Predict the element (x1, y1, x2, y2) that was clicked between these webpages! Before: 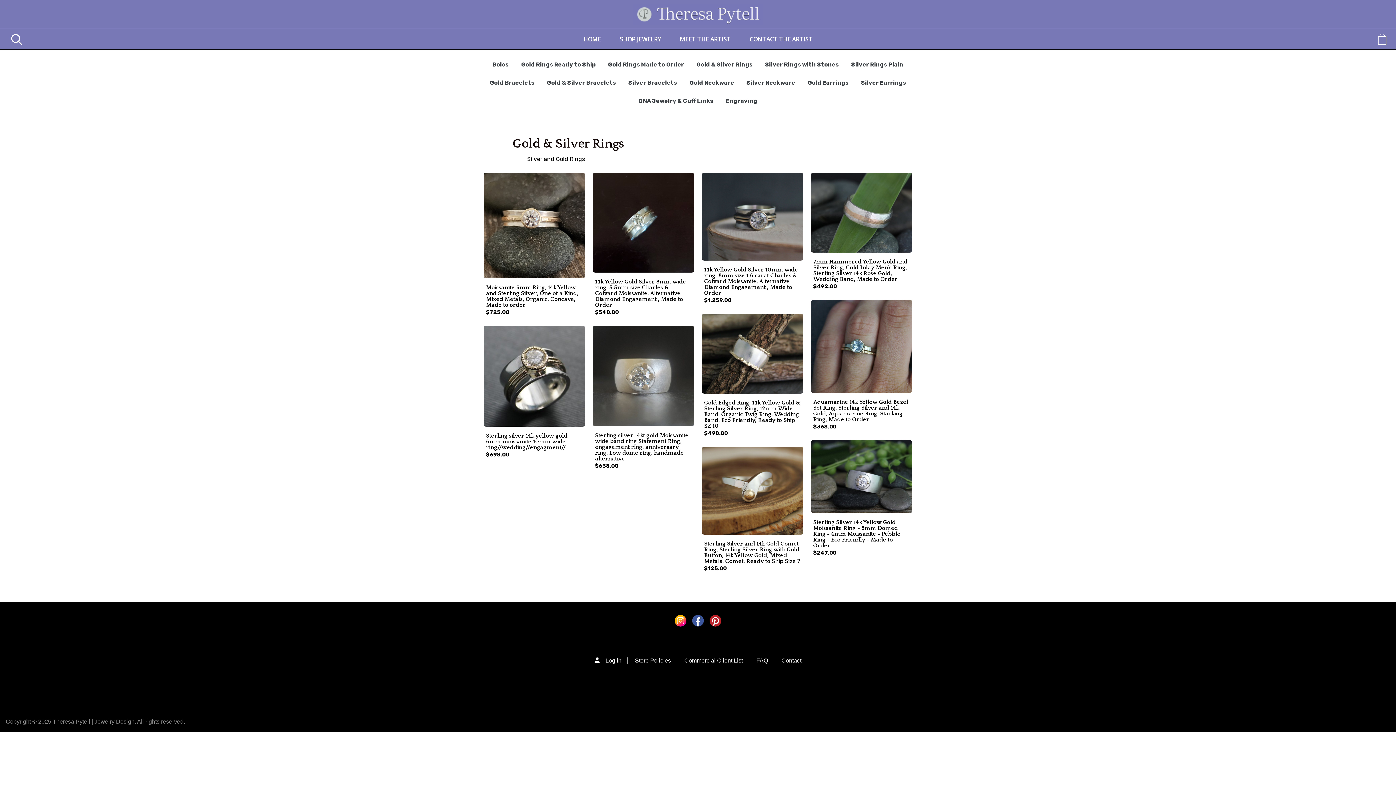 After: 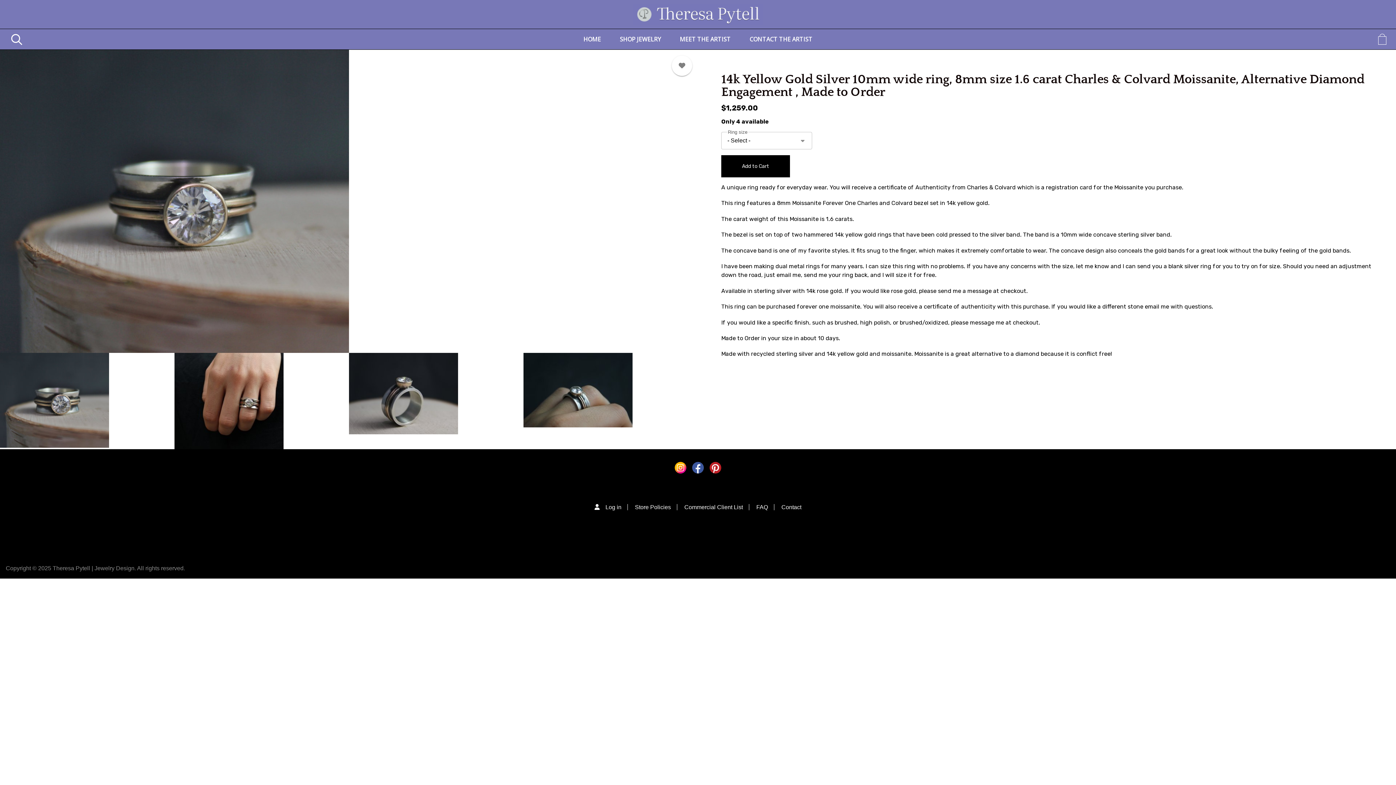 Action: label: 14k Yellow Gold Silver 10mm wide ring, 8mm size 1.6 carat Charles & Colvard Moissanite, Alternative Diamond Engagement , Made to Order
$1,259.00 bbox: (702, 172, 803, 313)